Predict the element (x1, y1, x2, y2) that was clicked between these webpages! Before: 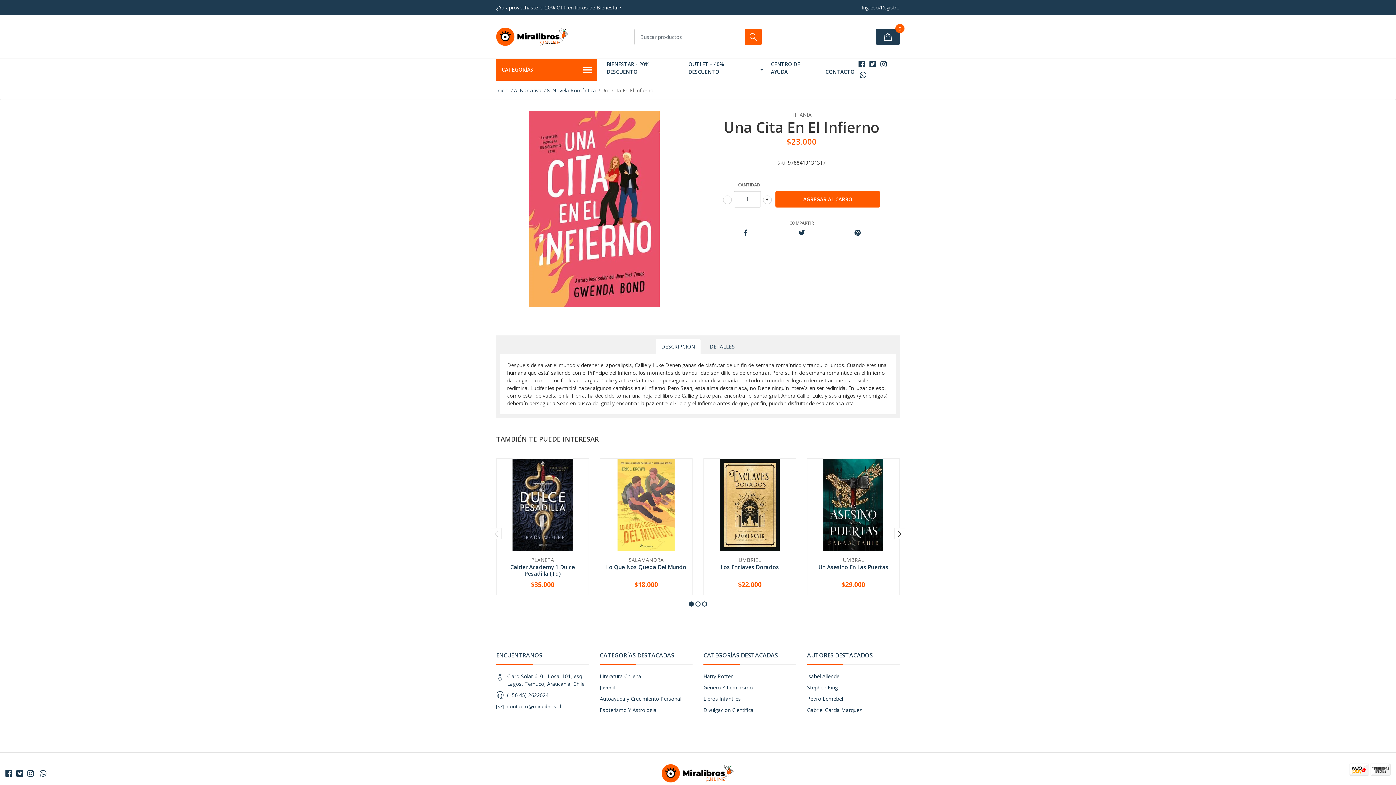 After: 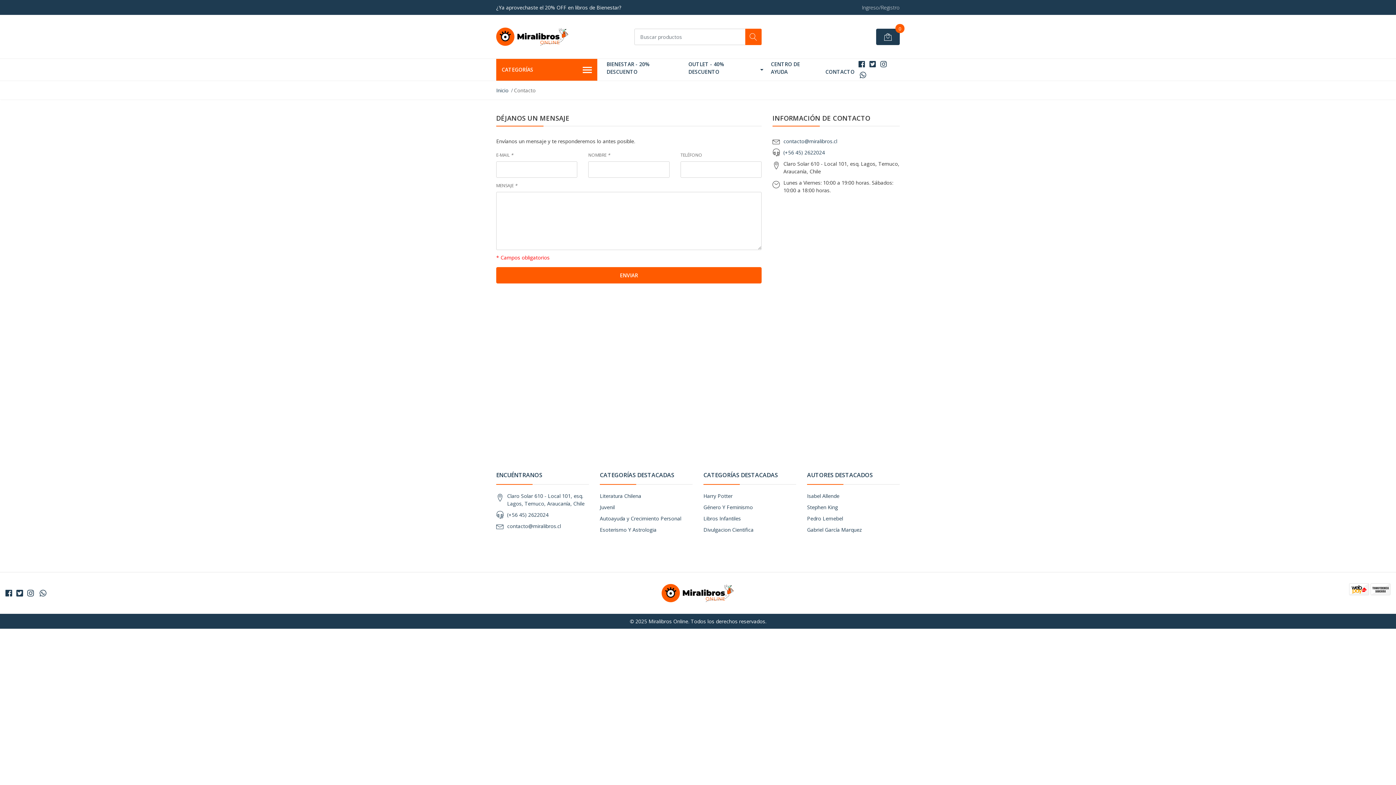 Action: label: CONTACTO bbox: (822, 60, 858, 82)